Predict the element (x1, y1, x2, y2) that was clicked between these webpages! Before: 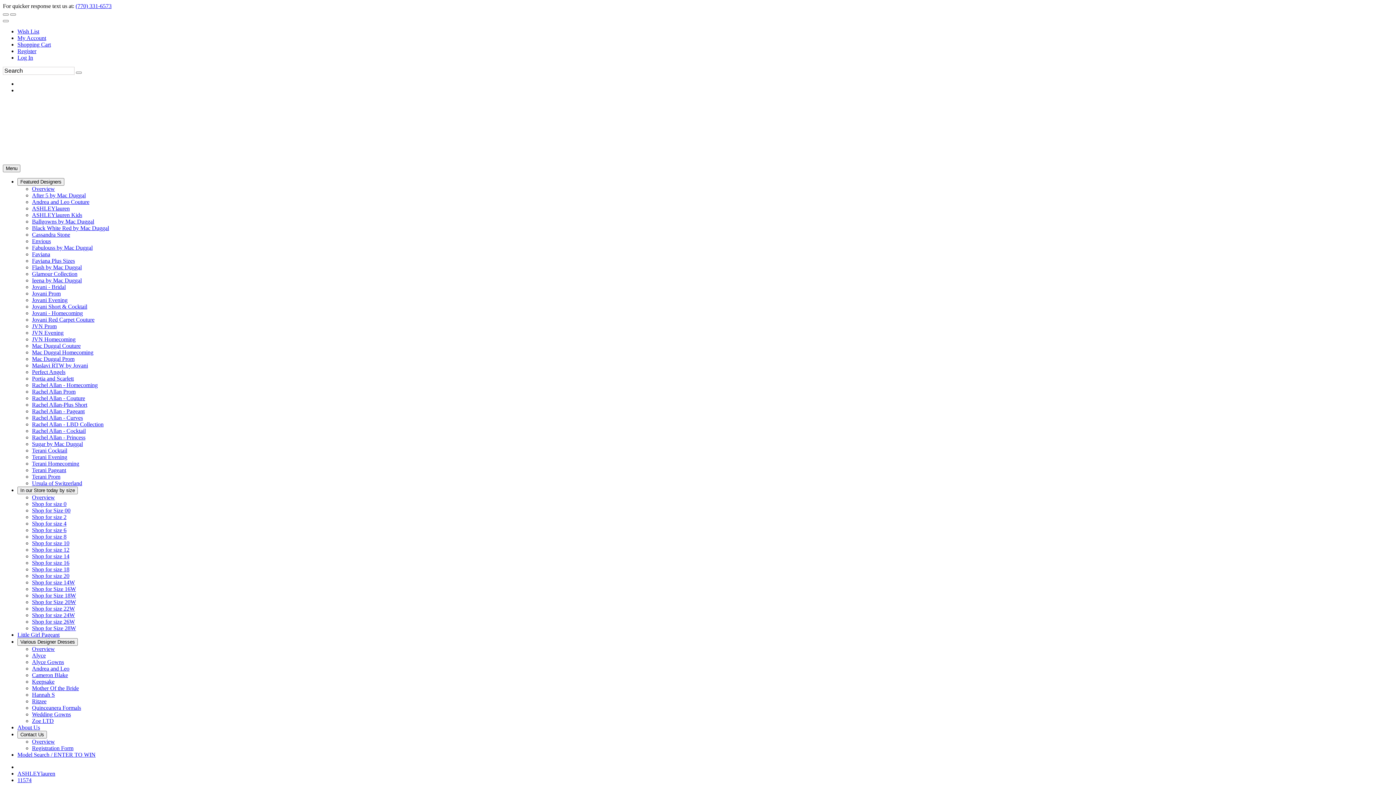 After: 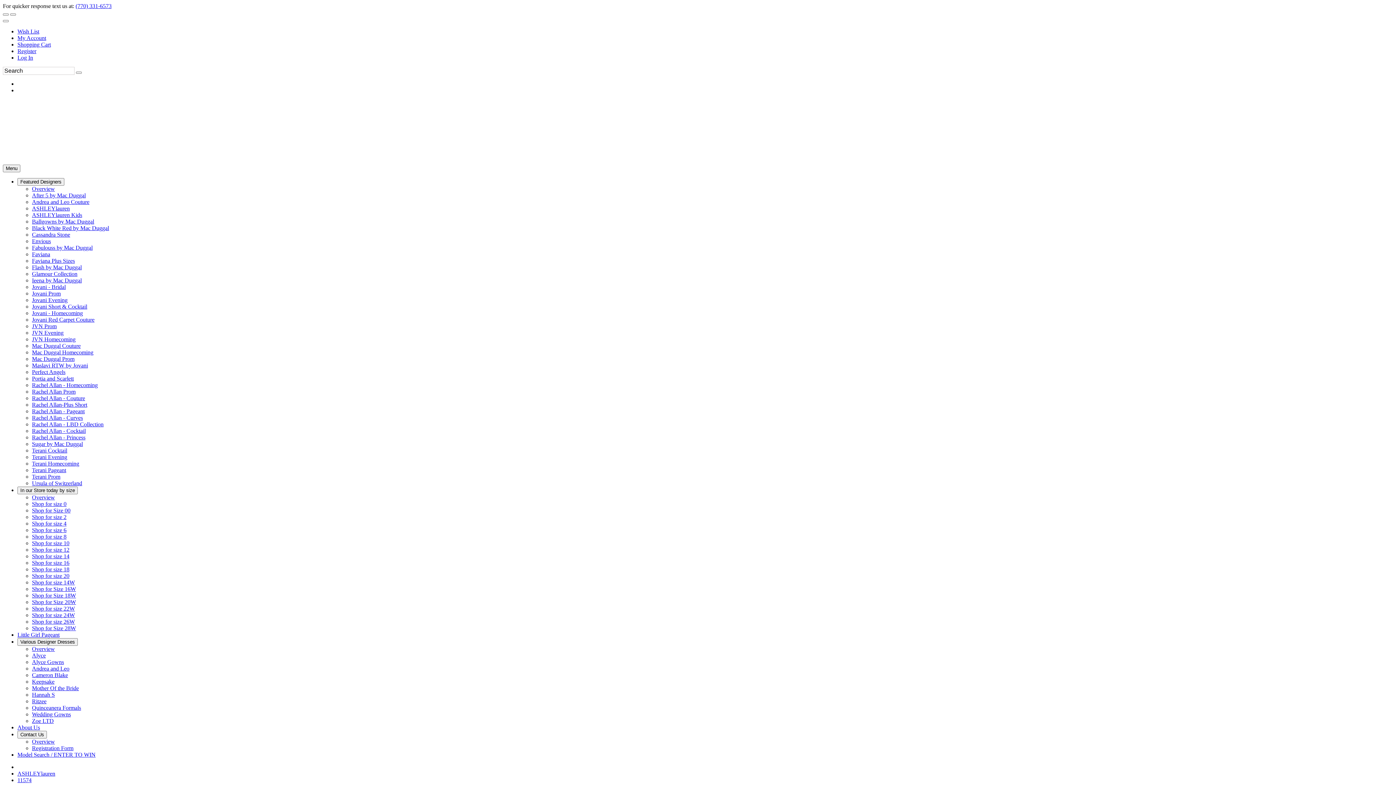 Action: bbox: (75, 2, 111, 9) label: (770) 331-6573